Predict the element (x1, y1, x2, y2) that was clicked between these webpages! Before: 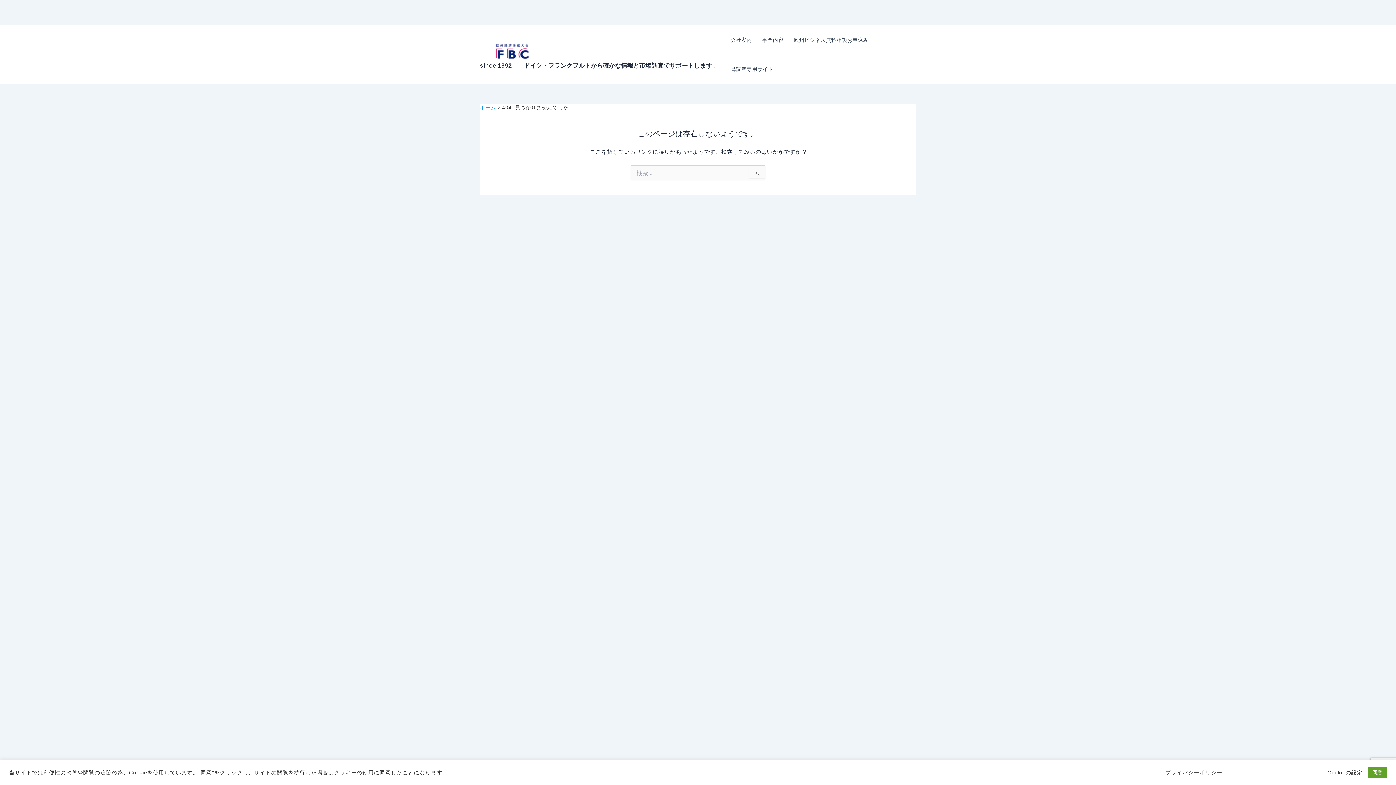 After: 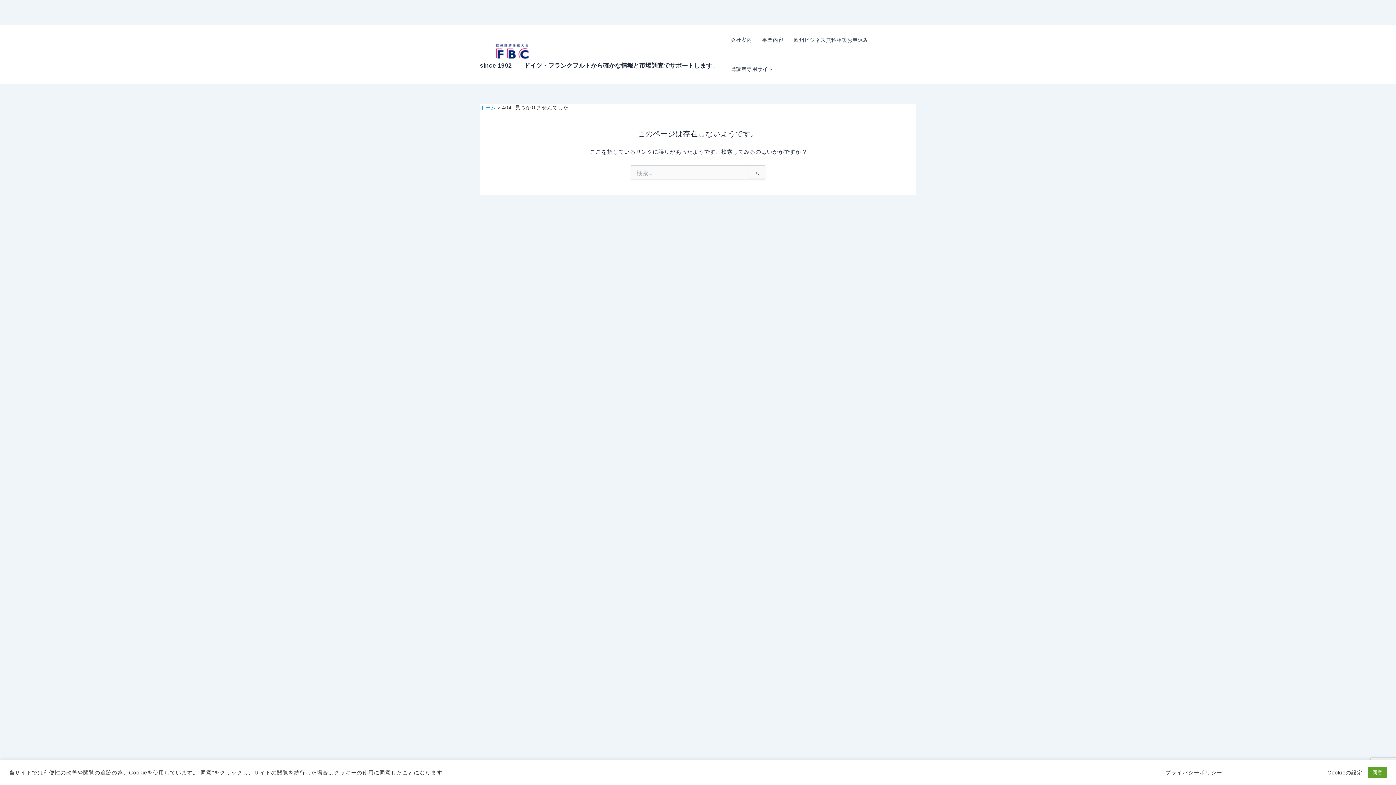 Action: bbox: (1165, 769, 1222, 776) label: プライバシーポリシー